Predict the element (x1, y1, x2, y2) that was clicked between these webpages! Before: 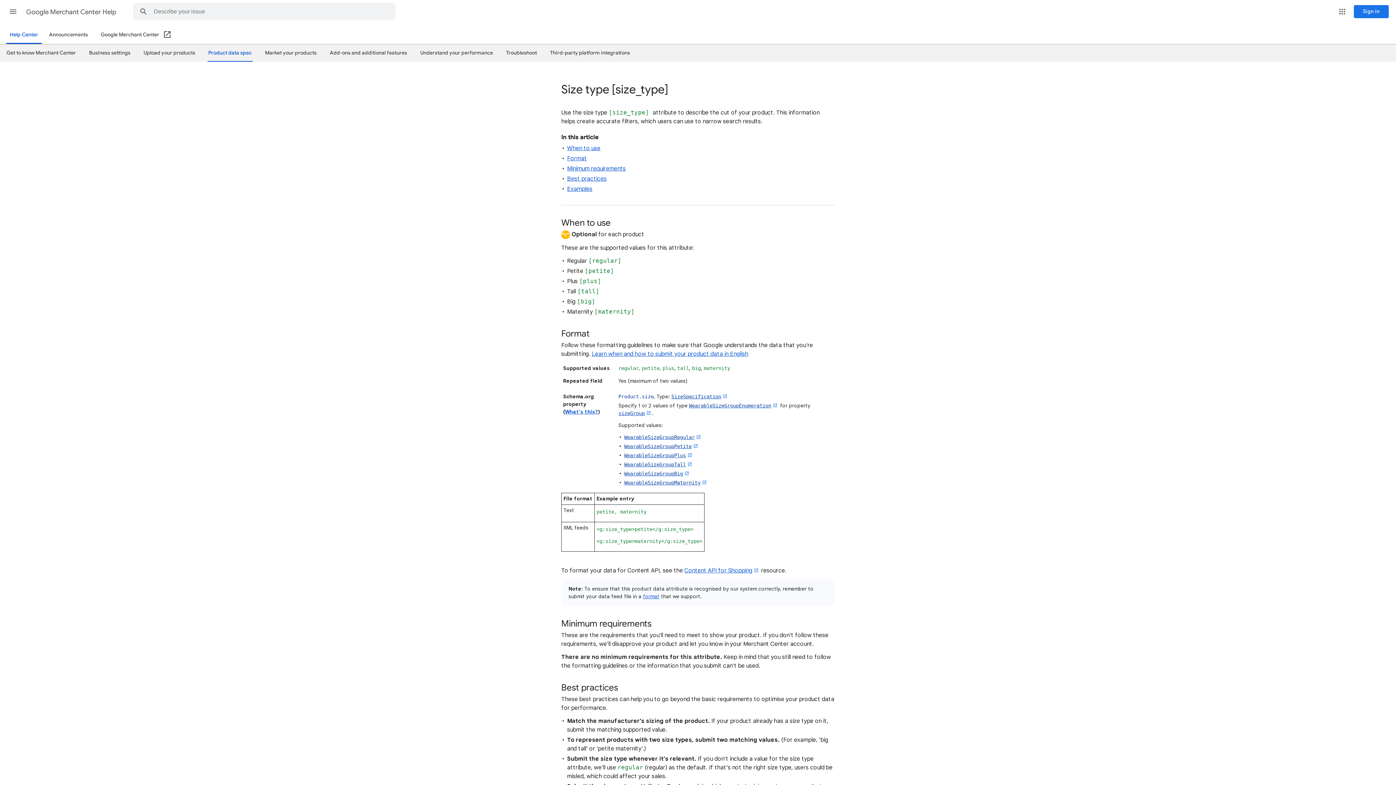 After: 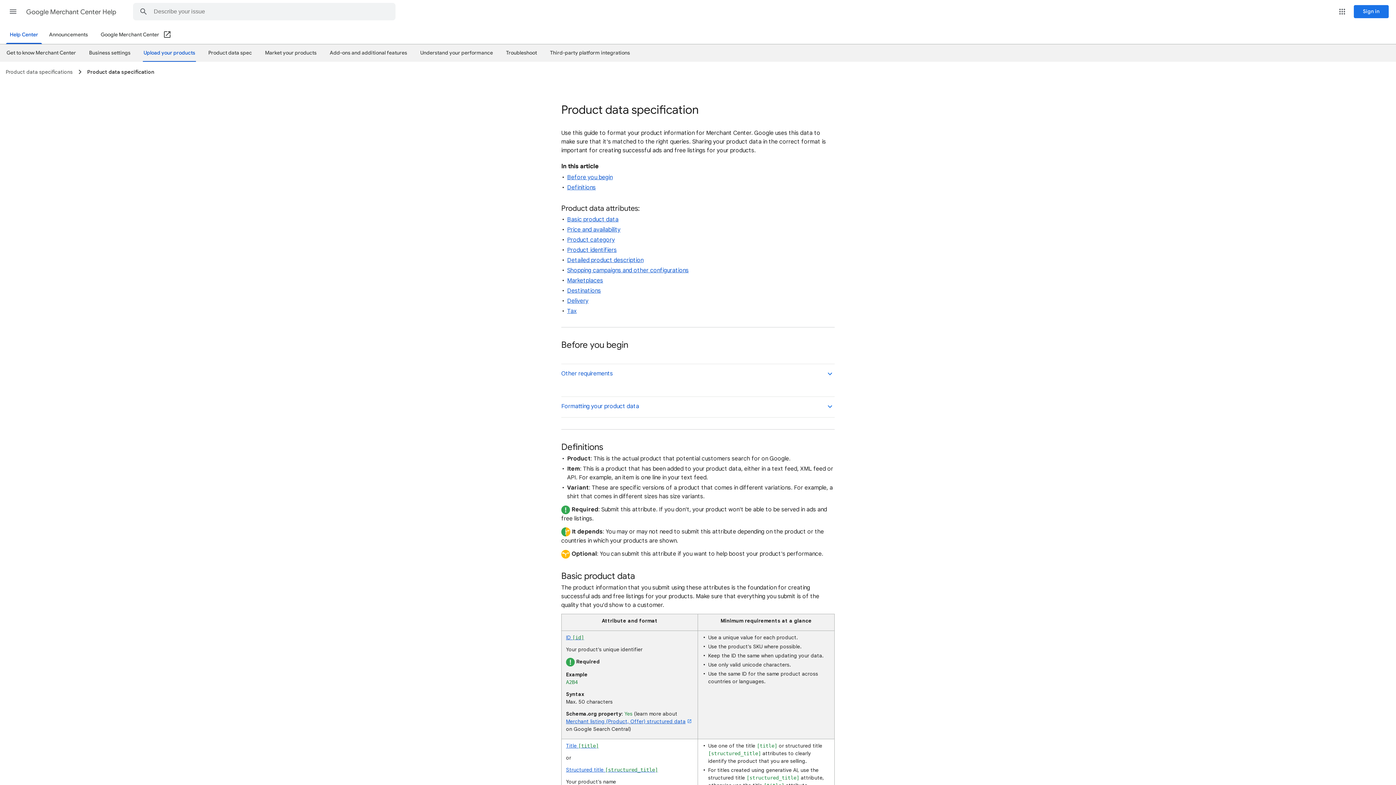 Action: bbox: (208, 46, 252, 58) label: Product data spec